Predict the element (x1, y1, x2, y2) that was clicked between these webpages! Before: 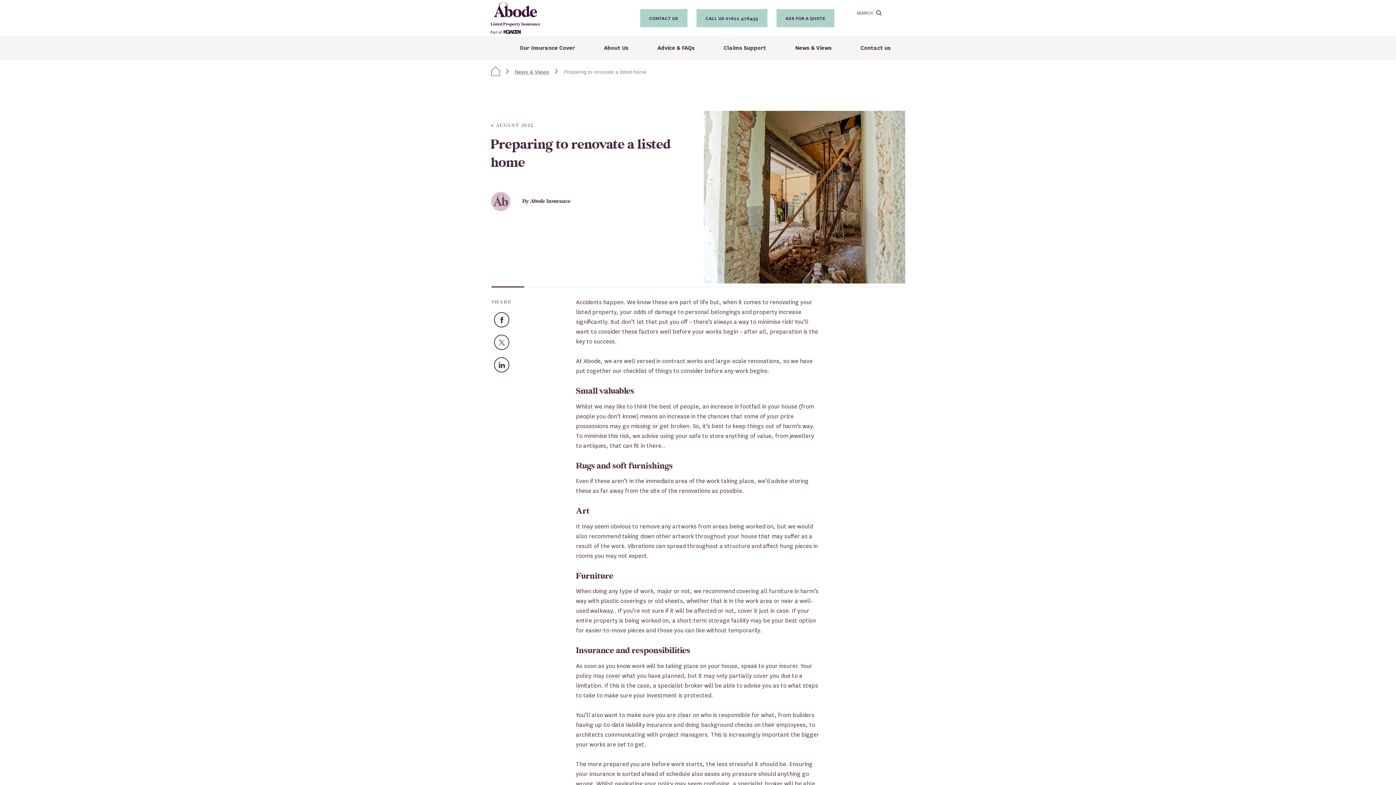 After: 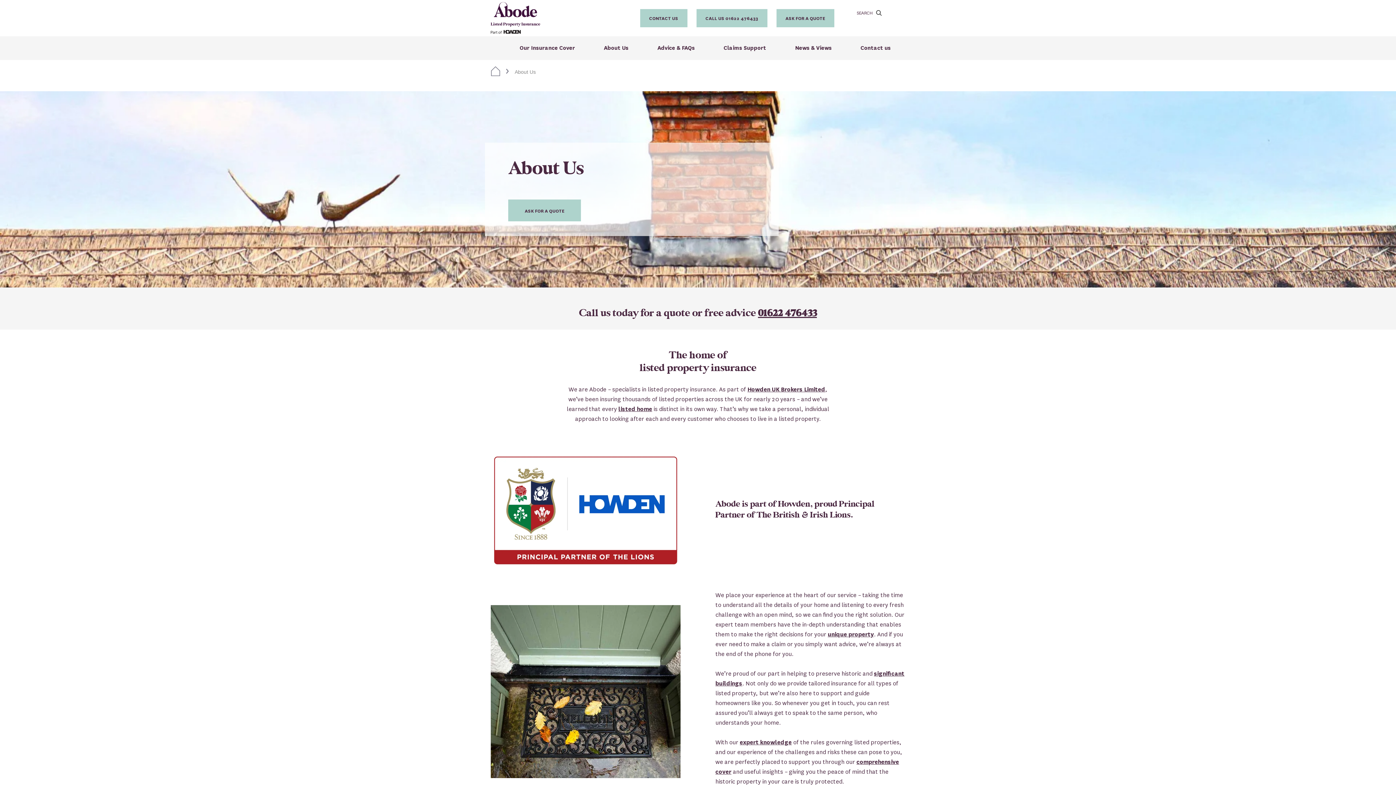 Action: bbox: (589, 36, 643, 60) label: About Us